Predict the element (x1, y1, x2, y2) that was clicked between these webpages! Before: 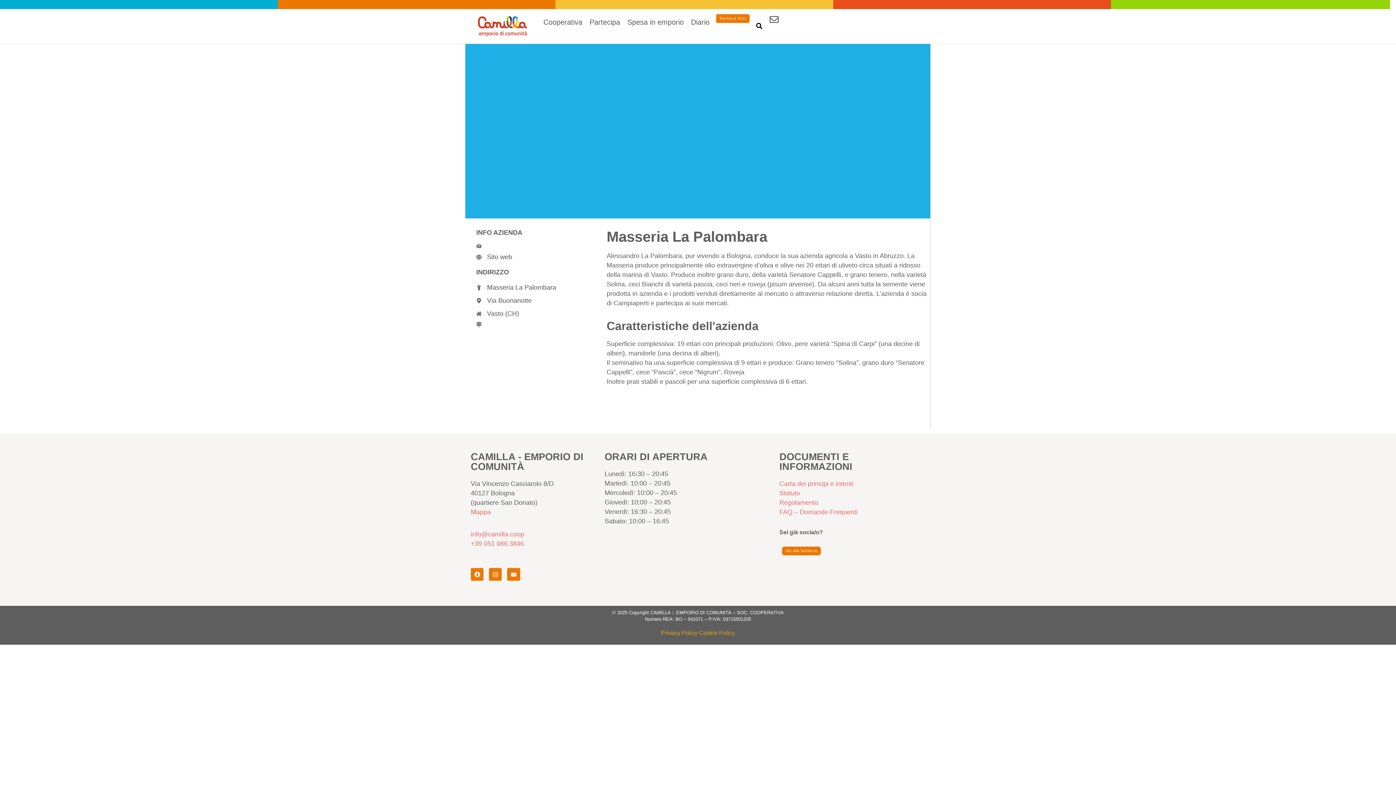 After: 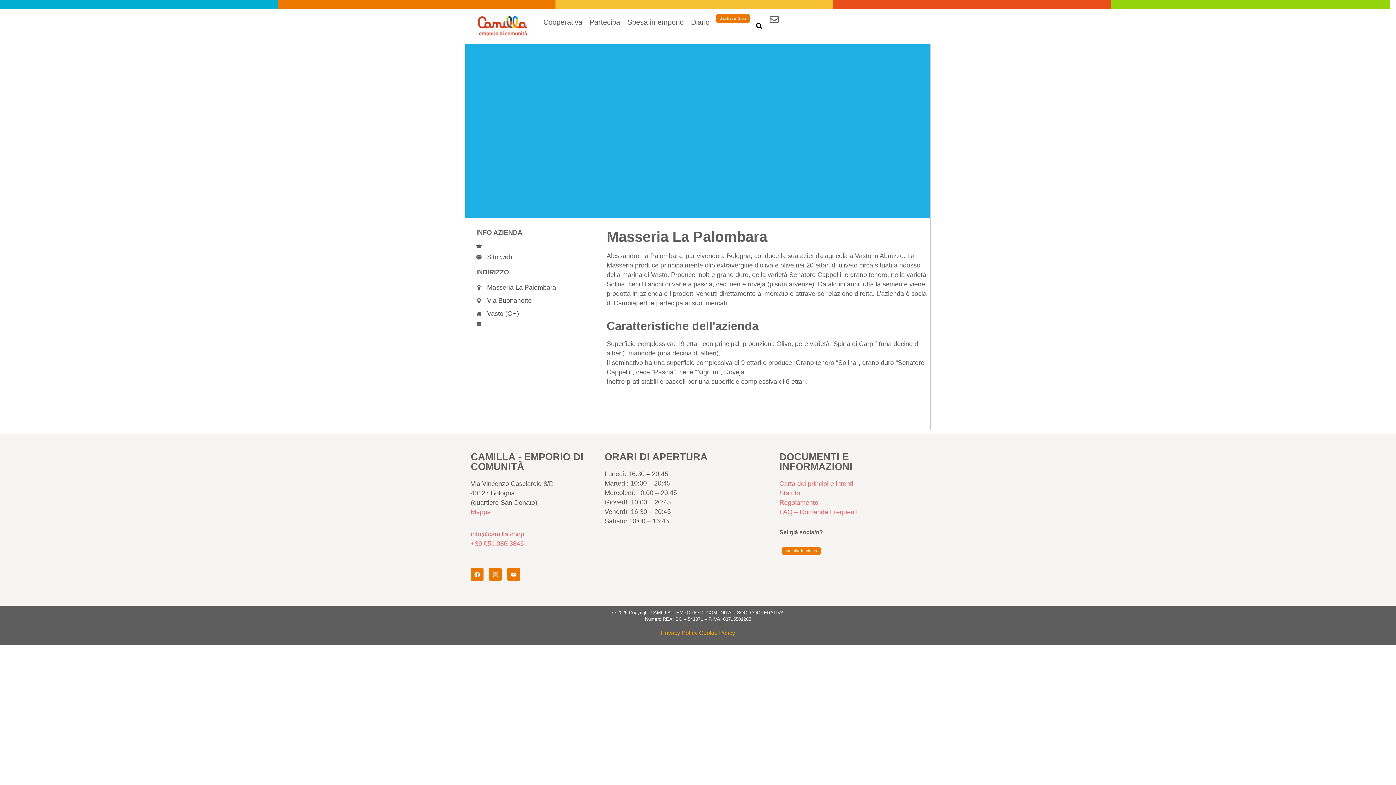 Action: label: Privacy Policy bbox: (661, 629, 697, 636)